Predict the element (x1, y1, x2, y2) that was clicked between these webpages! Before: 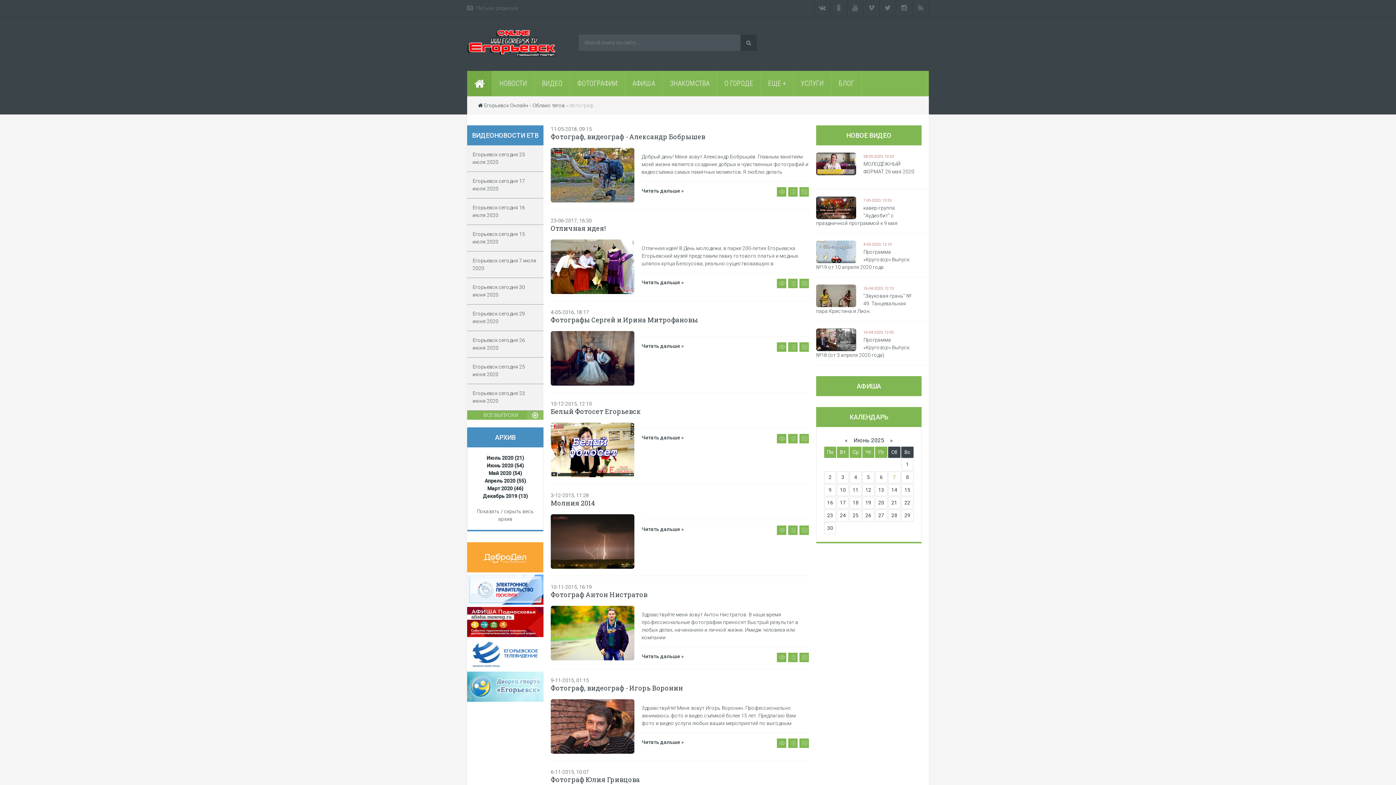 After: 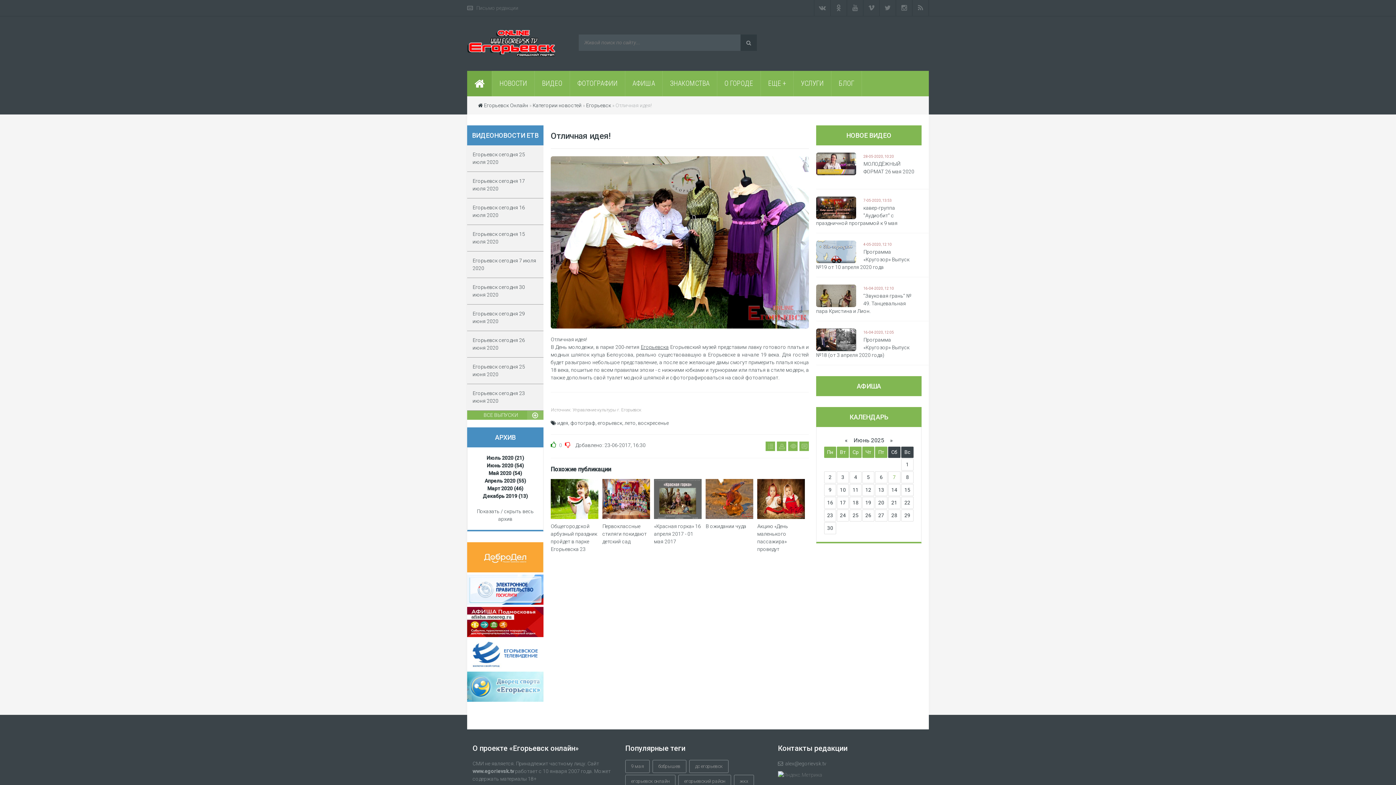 Action: bbox: (550, 224, 605, 232) label: Отличная идея!